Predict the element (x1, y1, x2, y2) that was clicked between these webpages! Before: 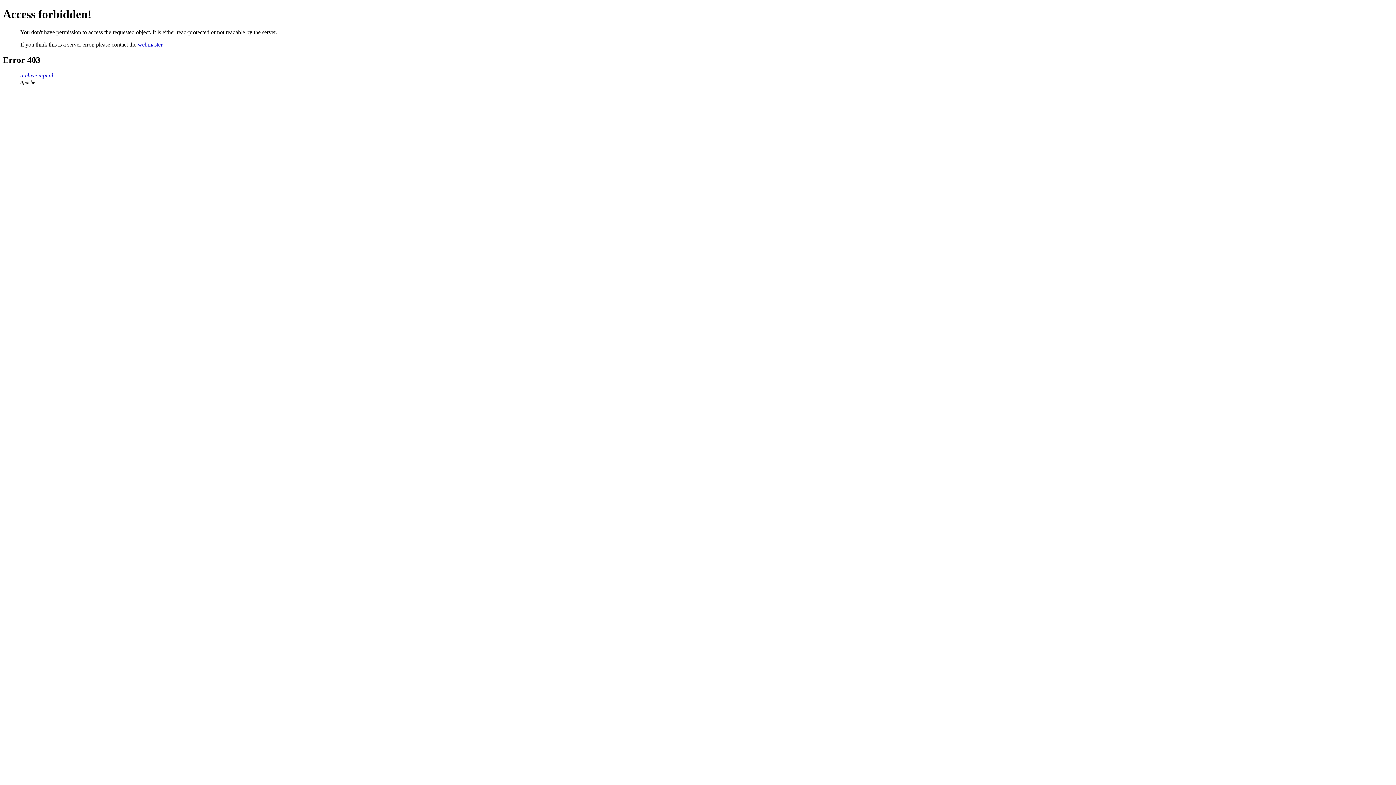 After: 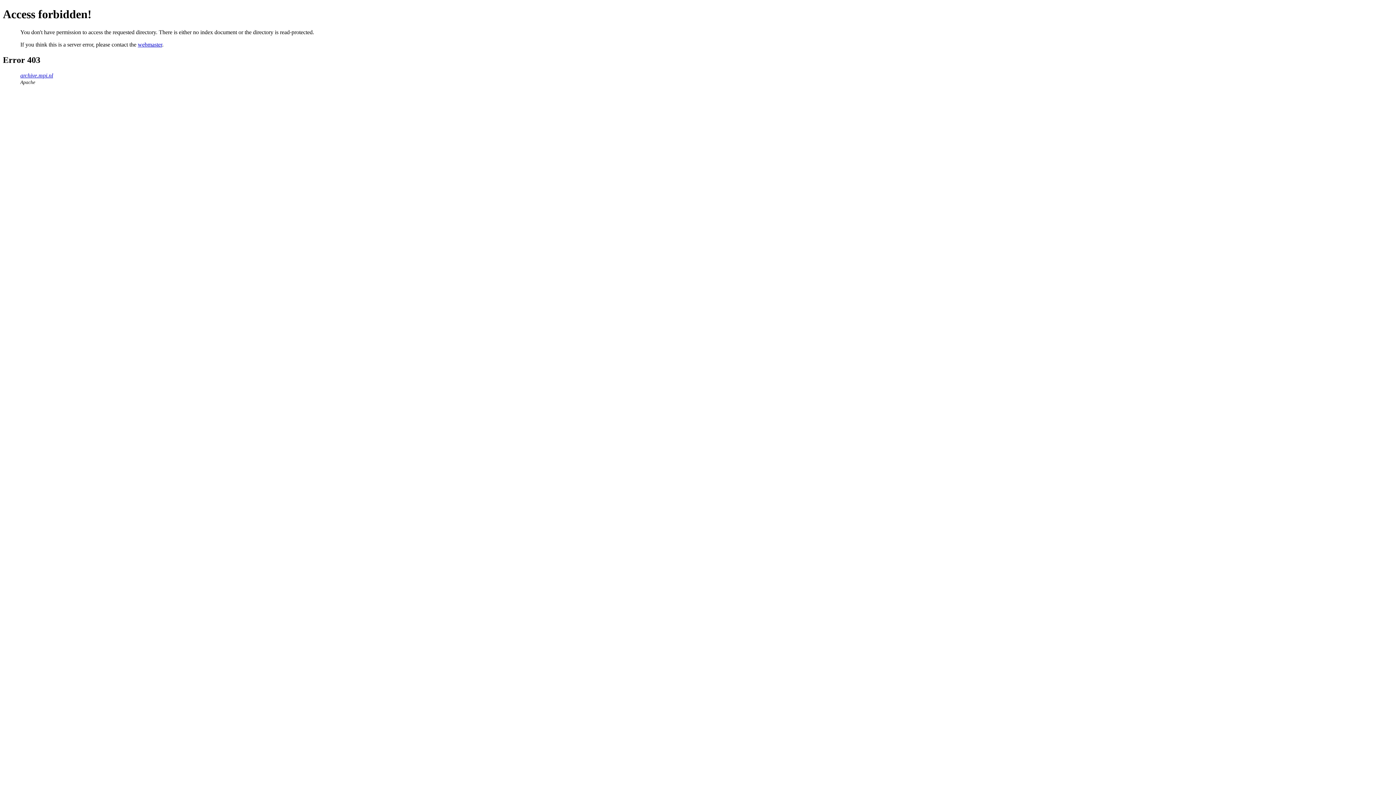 Action: bbox: (20, 72, 53, 78) label: archive.mpi.nl